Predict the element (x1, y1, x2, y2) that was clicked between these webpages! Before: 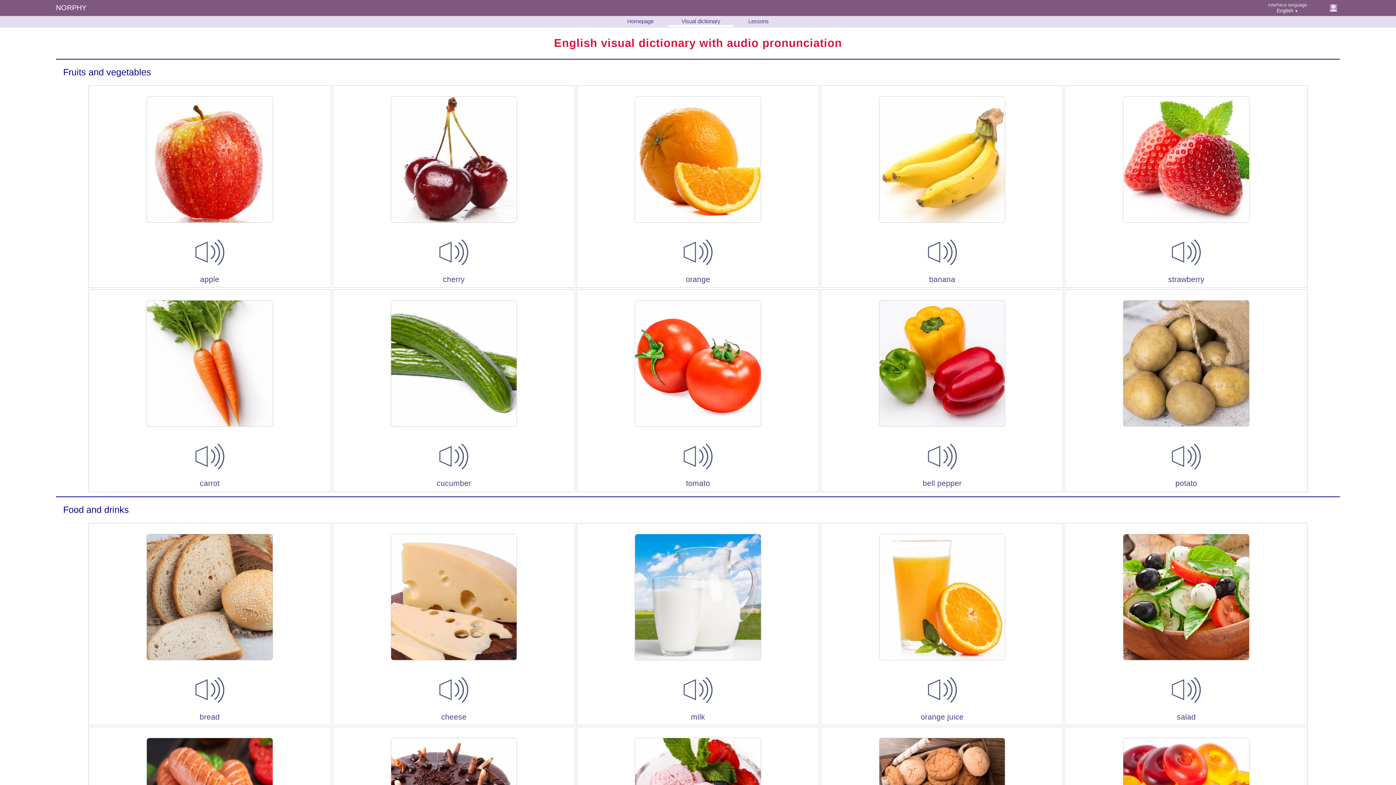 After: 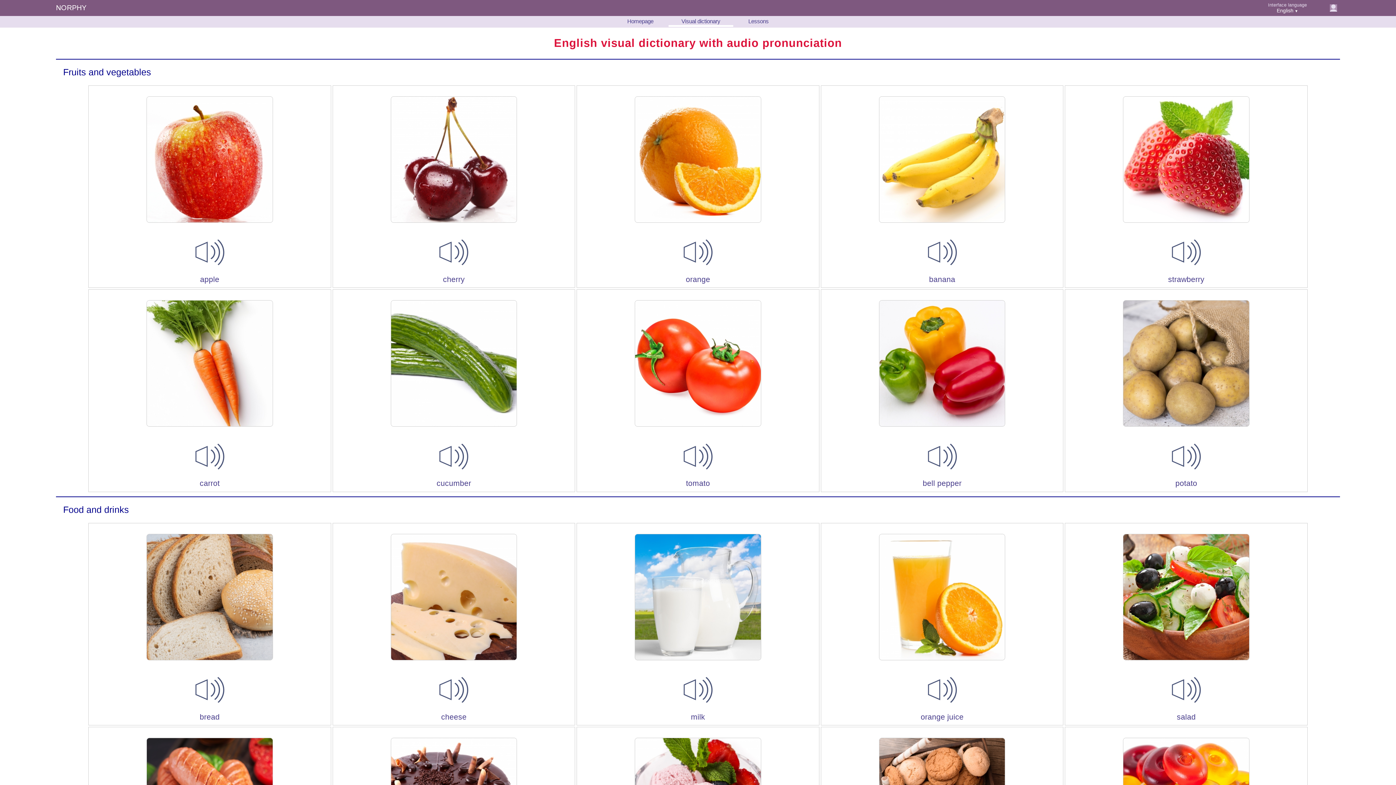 Action: bbox: (922, 472, 962, 477)